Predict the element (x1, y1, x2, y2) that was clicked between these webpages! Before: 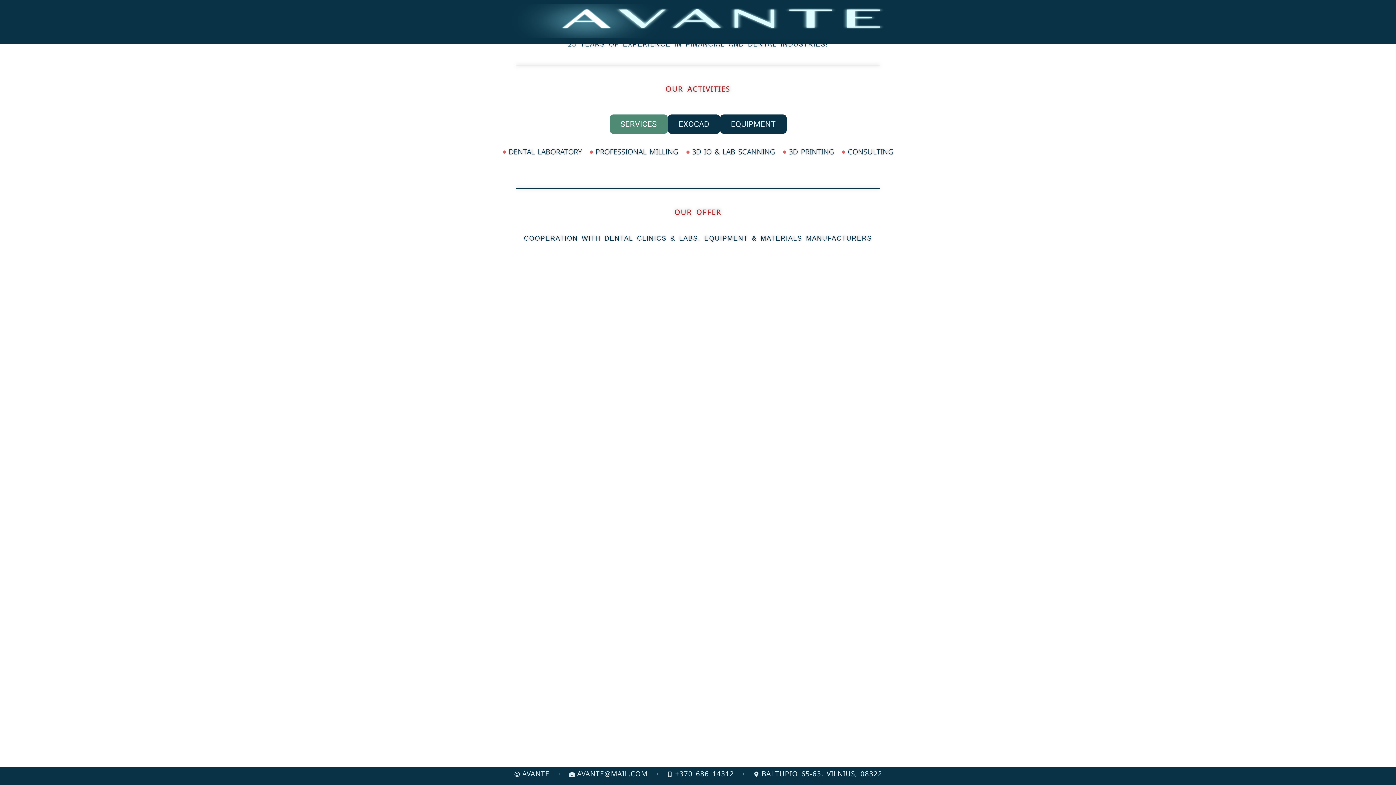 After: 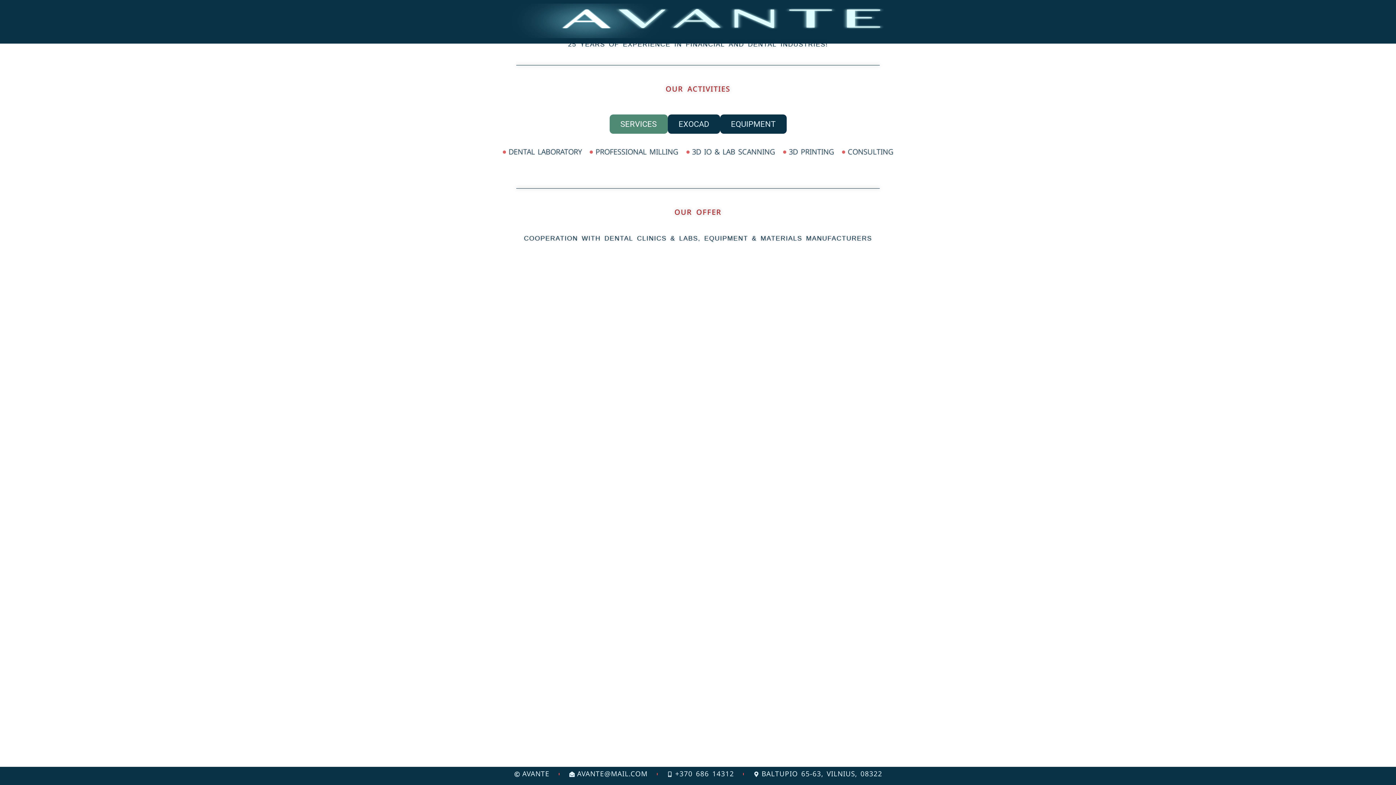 Action: bbox: (609, 114, 667, 133) label: SERVICES